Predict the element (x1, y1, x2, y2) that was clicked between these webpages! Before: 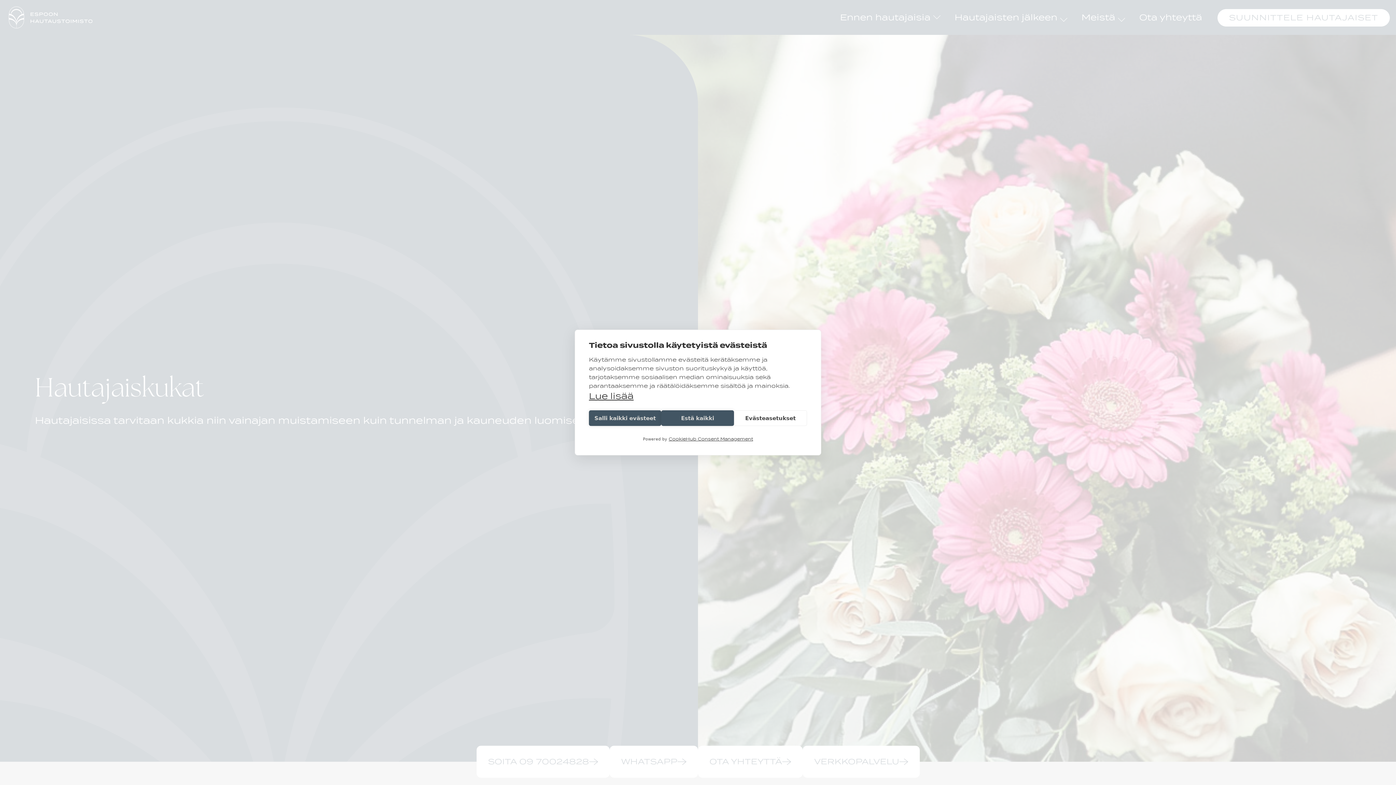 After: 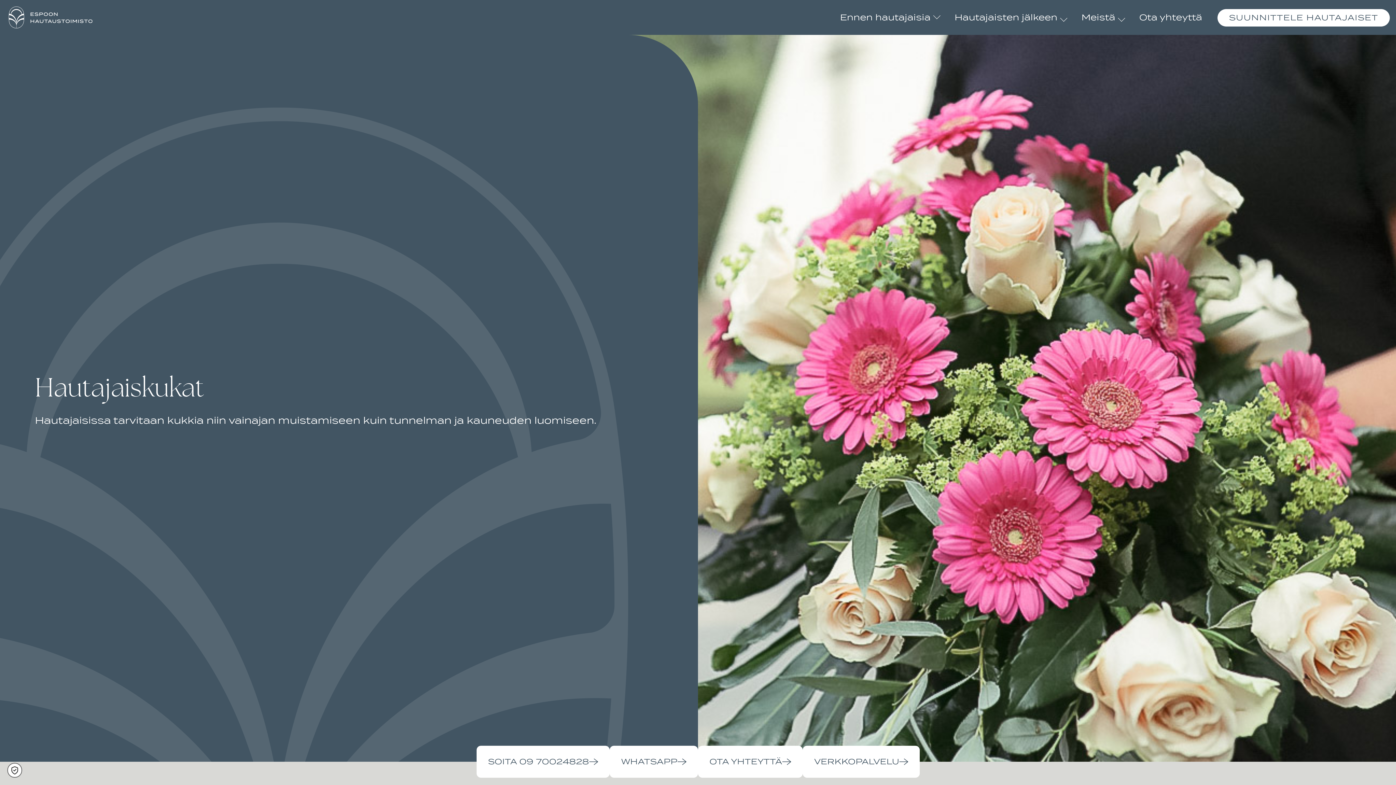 Action: label: Estä kaikki bbox: (661, 410, 734, 426)